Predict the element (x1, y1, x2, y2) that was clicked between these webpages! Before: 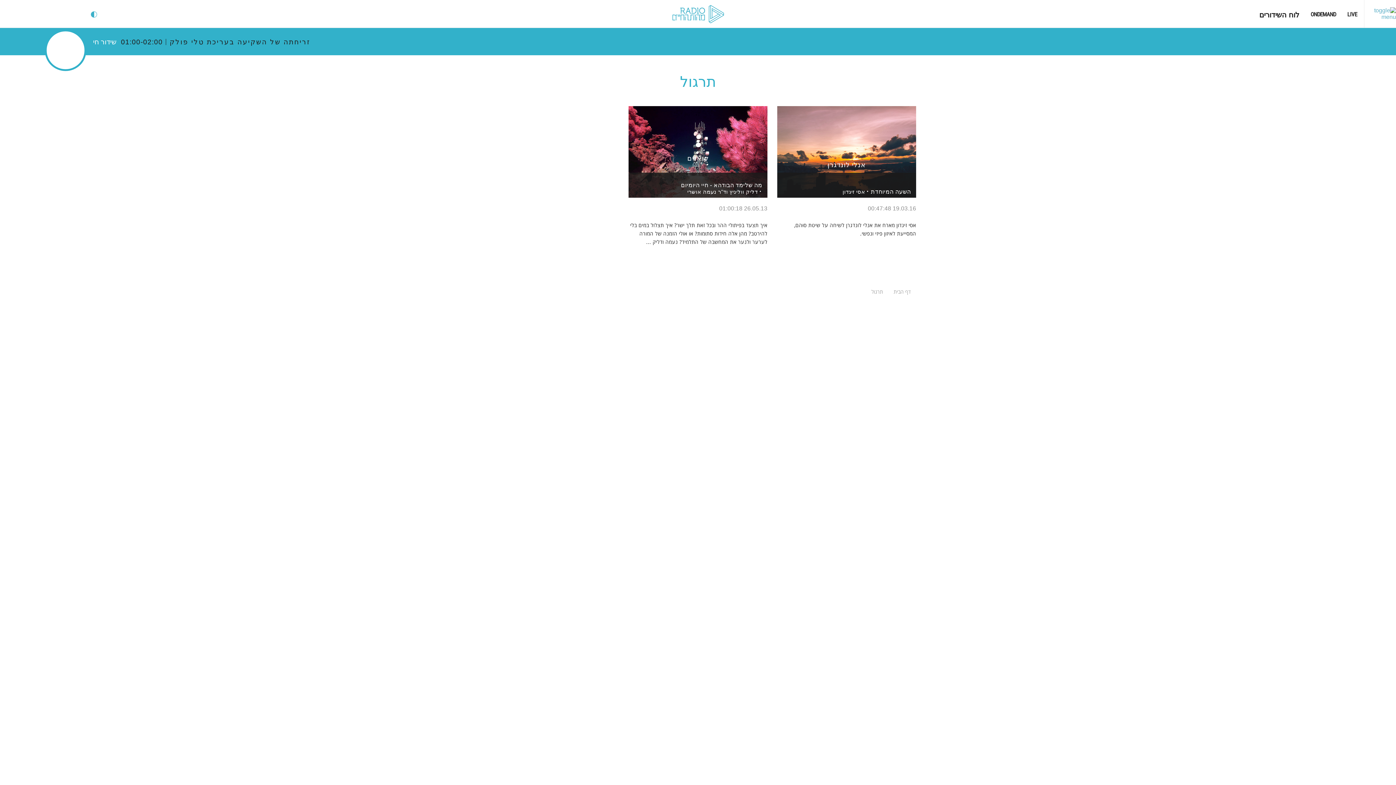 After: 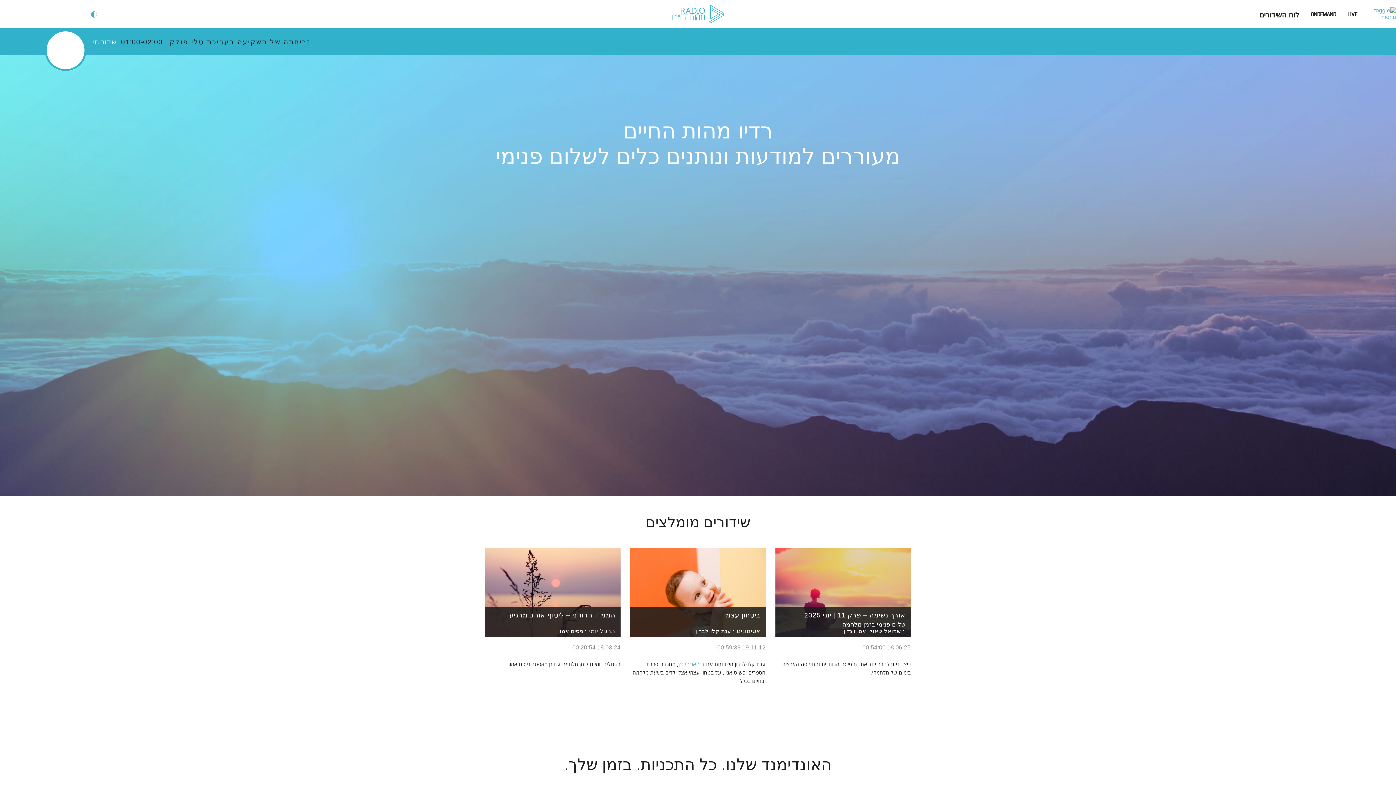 Action: label: דף הבית bbox: (893, 288, 910, 295)